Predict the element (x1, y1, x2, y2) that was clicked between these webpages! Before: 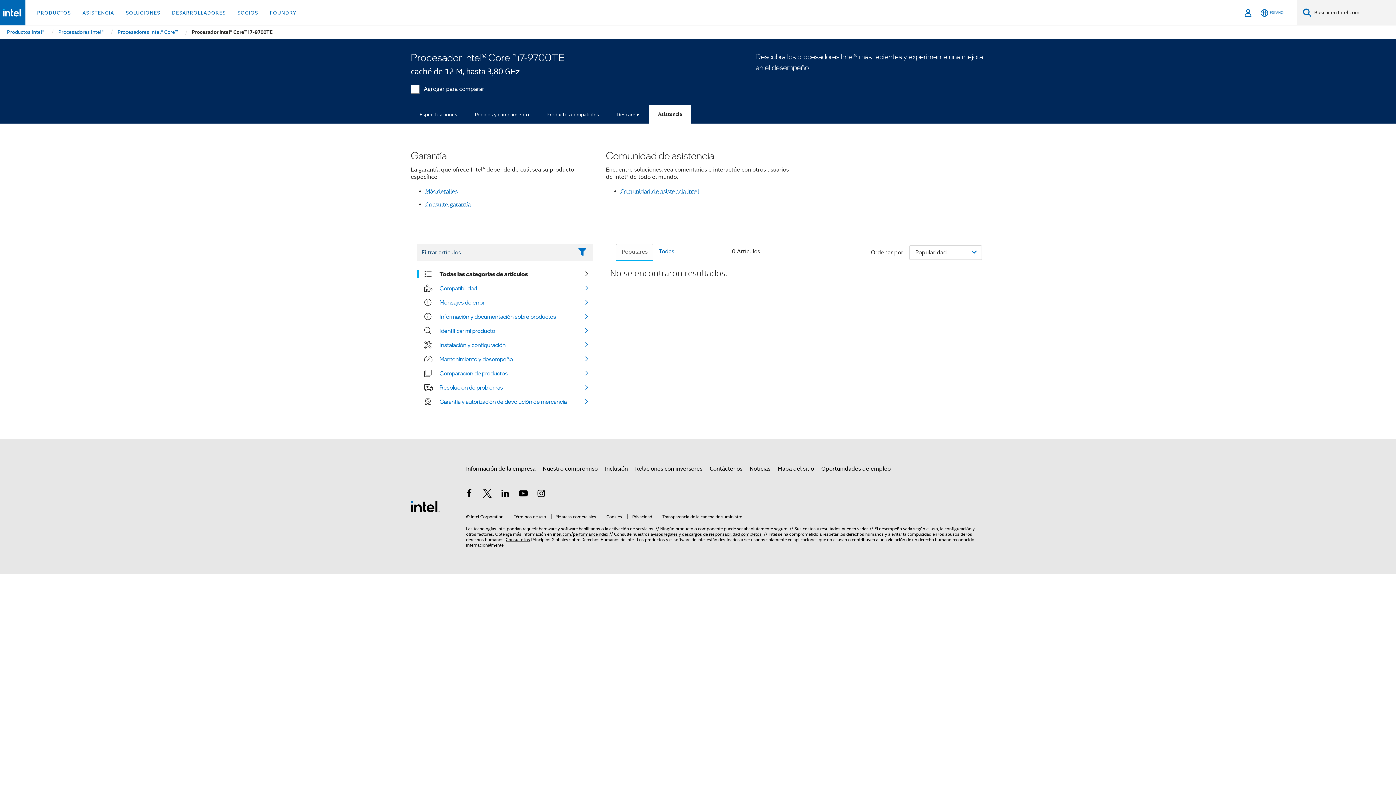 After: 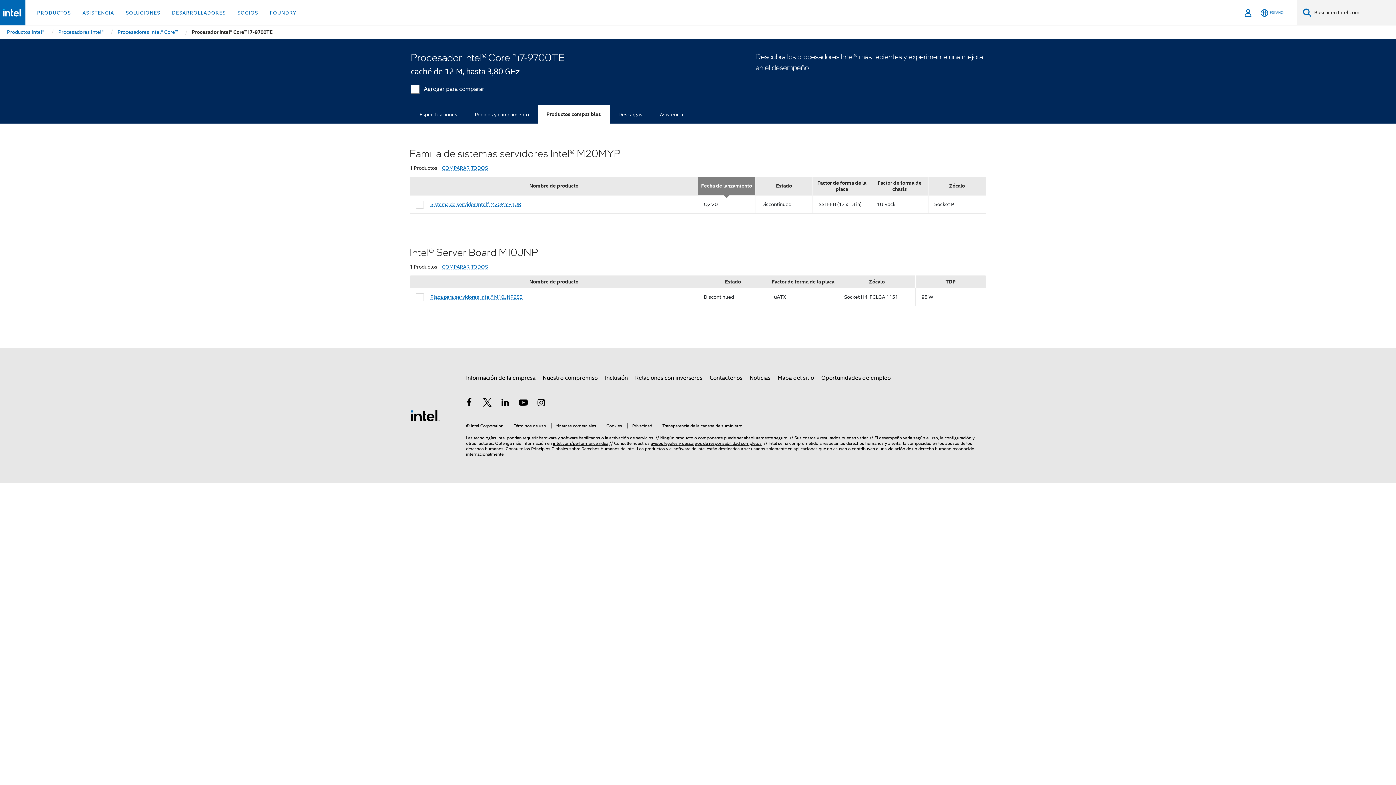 Action: label: Productos compatibles bbox: (537, 105, 608, 123)